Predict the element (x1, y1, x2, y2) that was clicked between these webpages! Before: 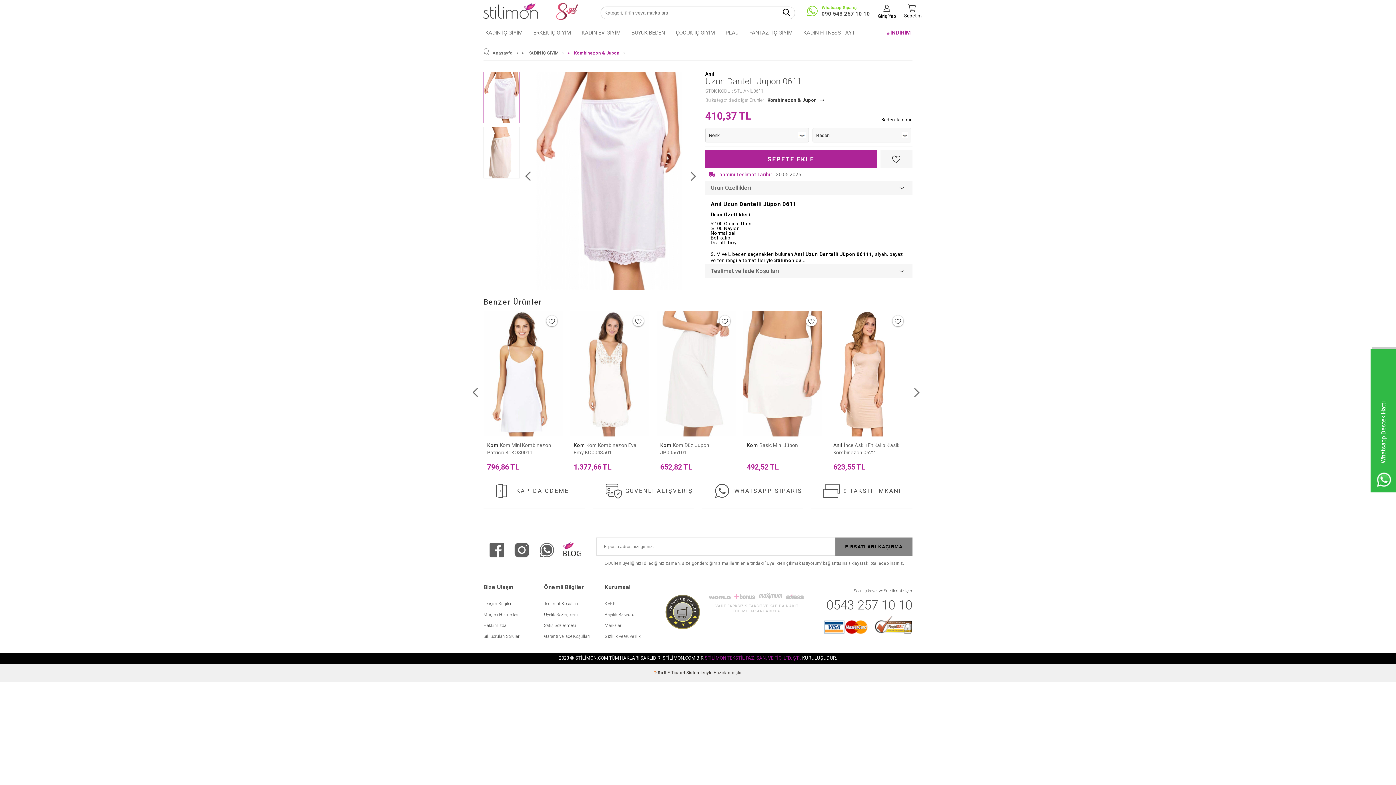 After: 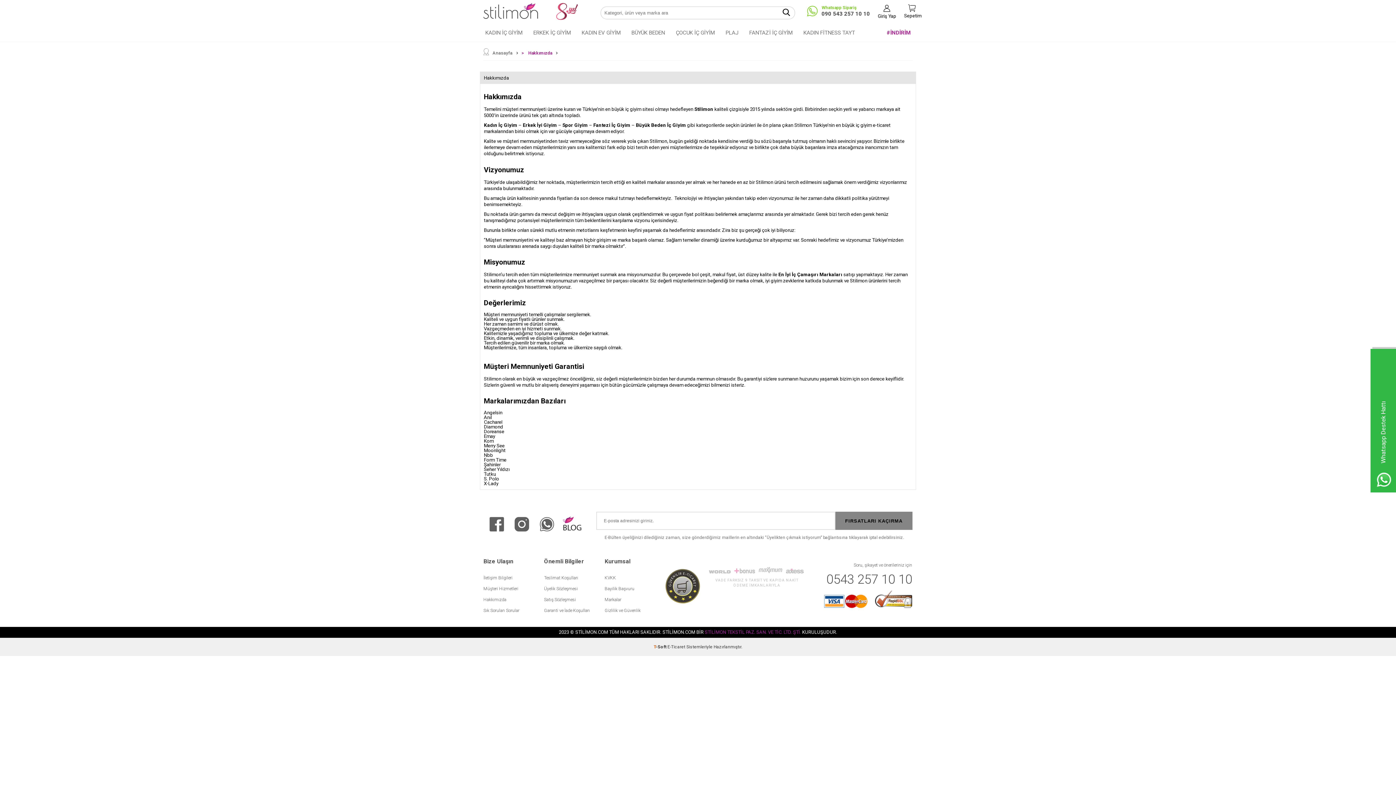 Action: label: Hakkımızda bbox: (483, 620, 536, 631)